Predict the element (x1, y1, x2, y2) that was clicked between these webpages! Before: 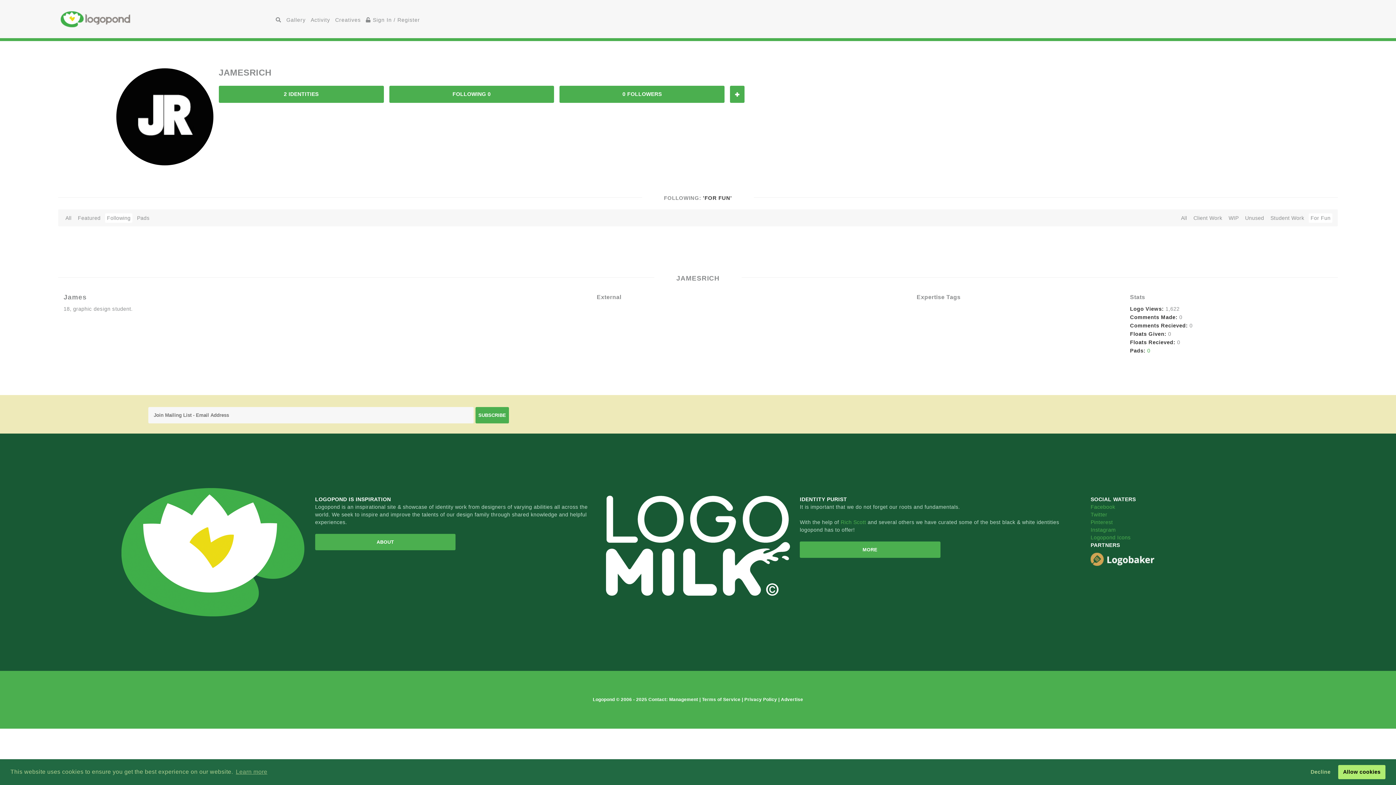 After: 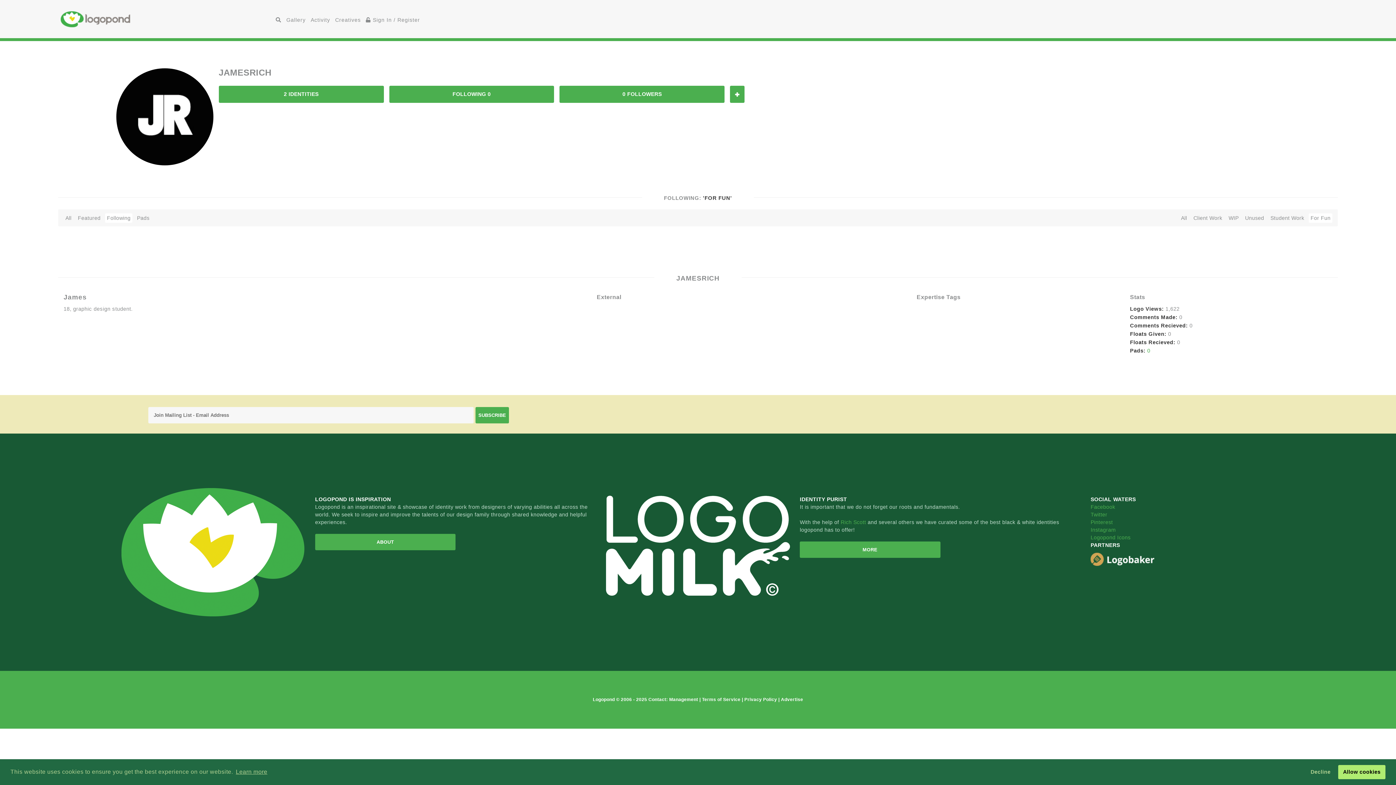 Action: bbox: (234, 766, 268, 777) label: learn more about cookies